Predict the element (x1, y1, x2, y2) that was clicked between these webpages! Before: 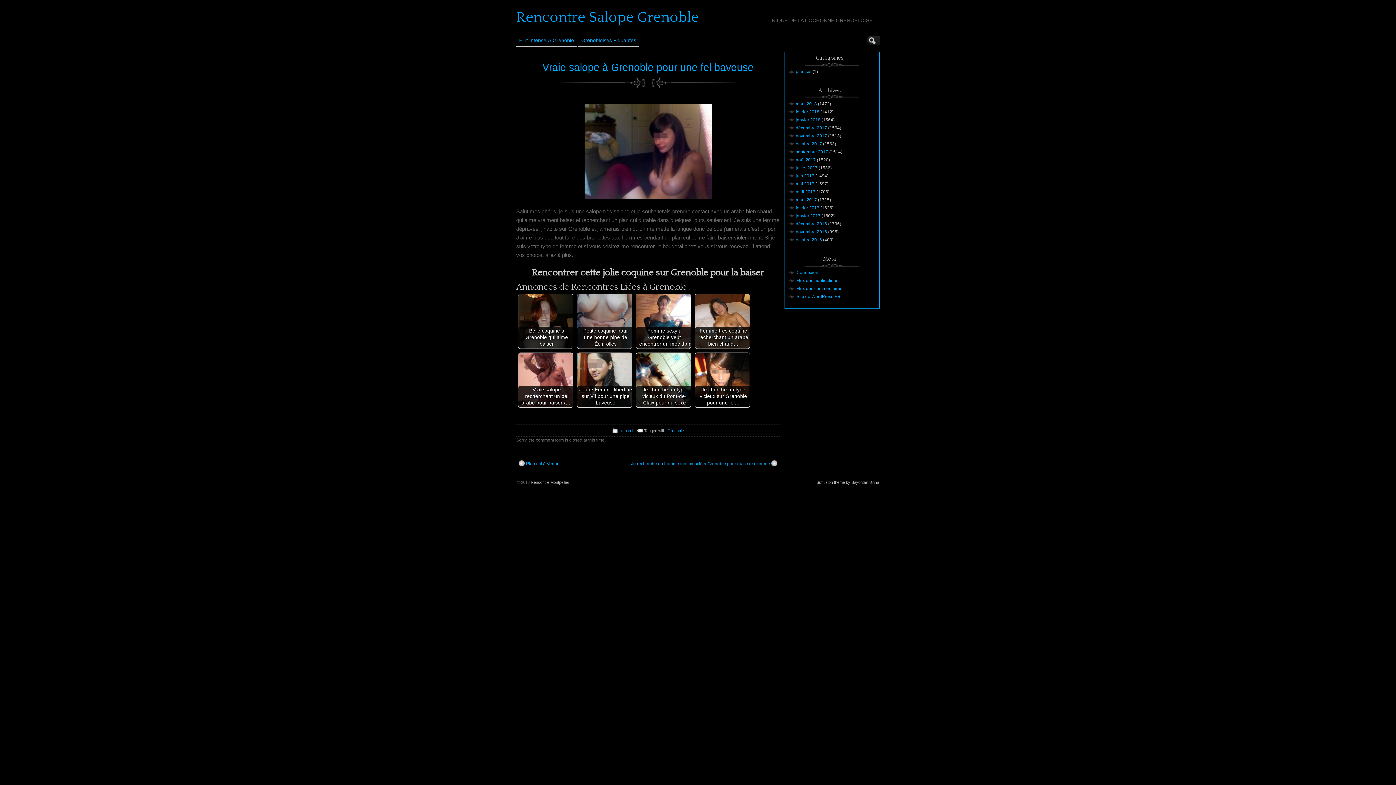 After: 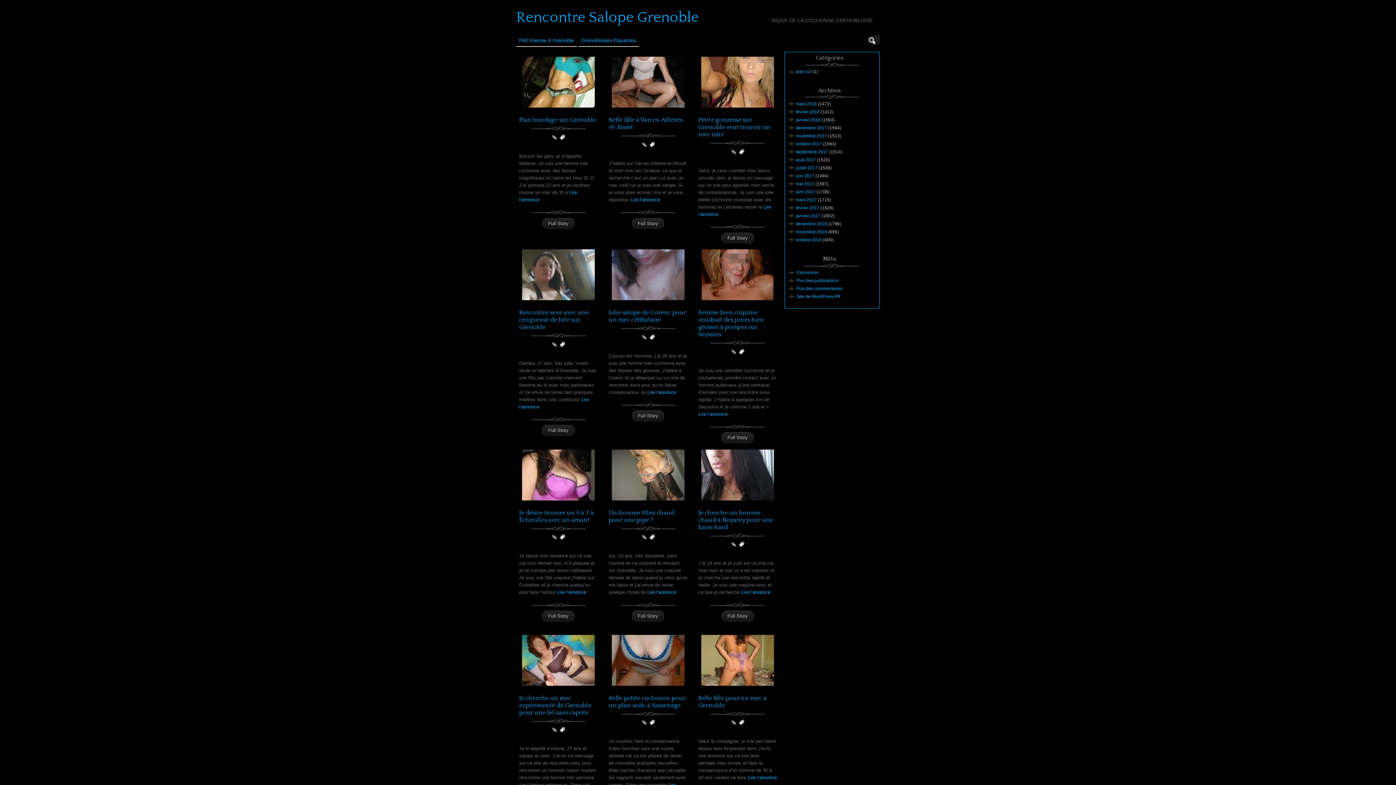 Action: bbox: (796, 221, 827, 226) label: décembre 2016